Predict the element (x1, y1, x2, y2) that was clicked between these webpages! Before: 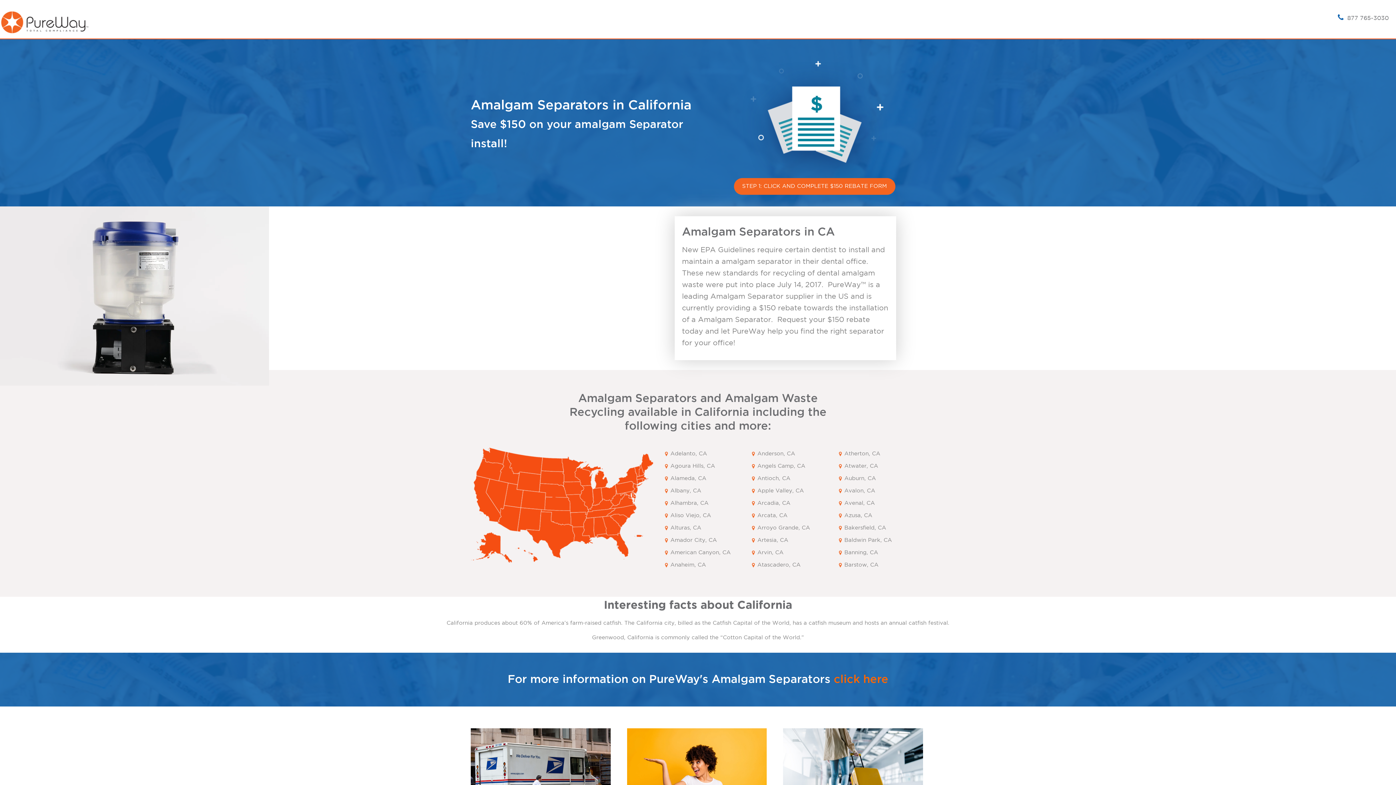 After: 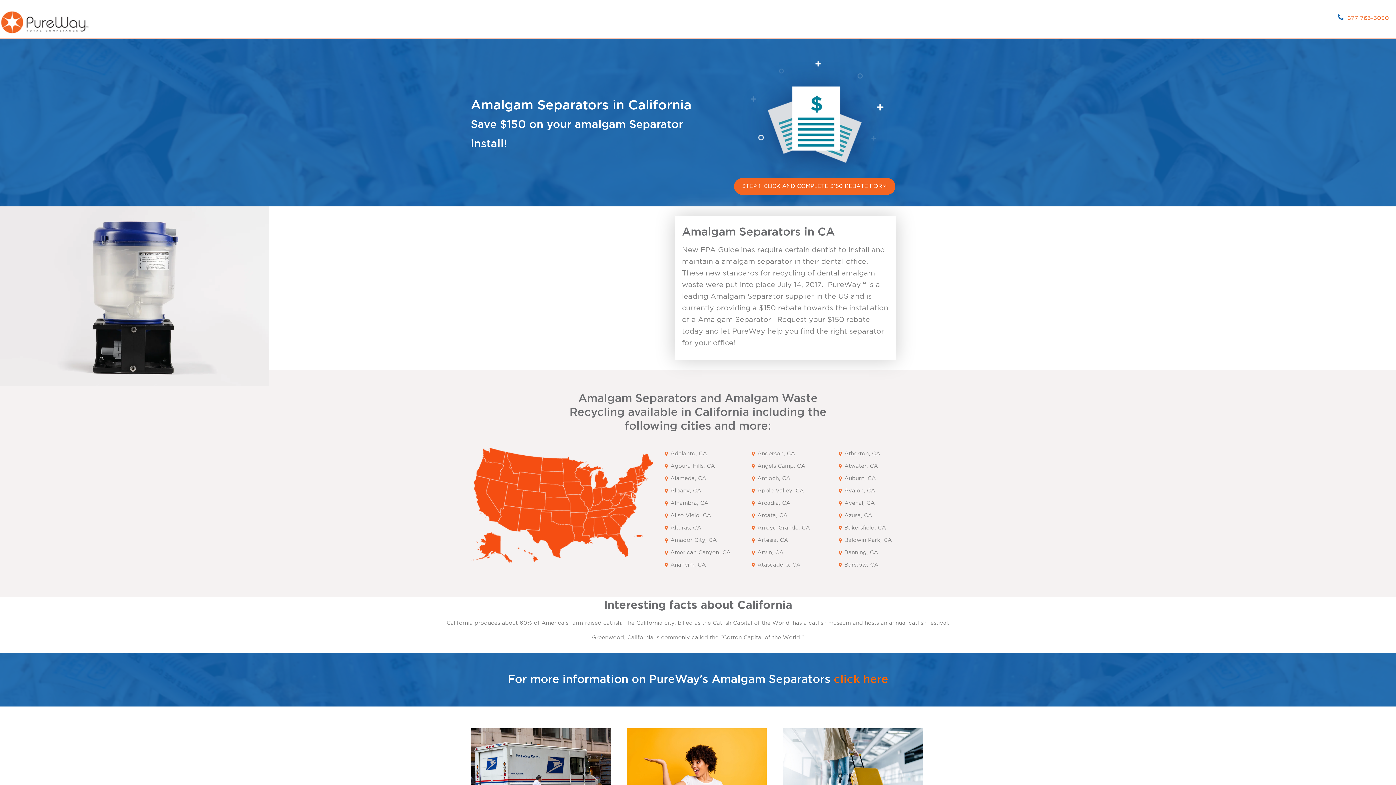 Action: bbox: (1347, 15, 1389, 21) label: 877 765-3030